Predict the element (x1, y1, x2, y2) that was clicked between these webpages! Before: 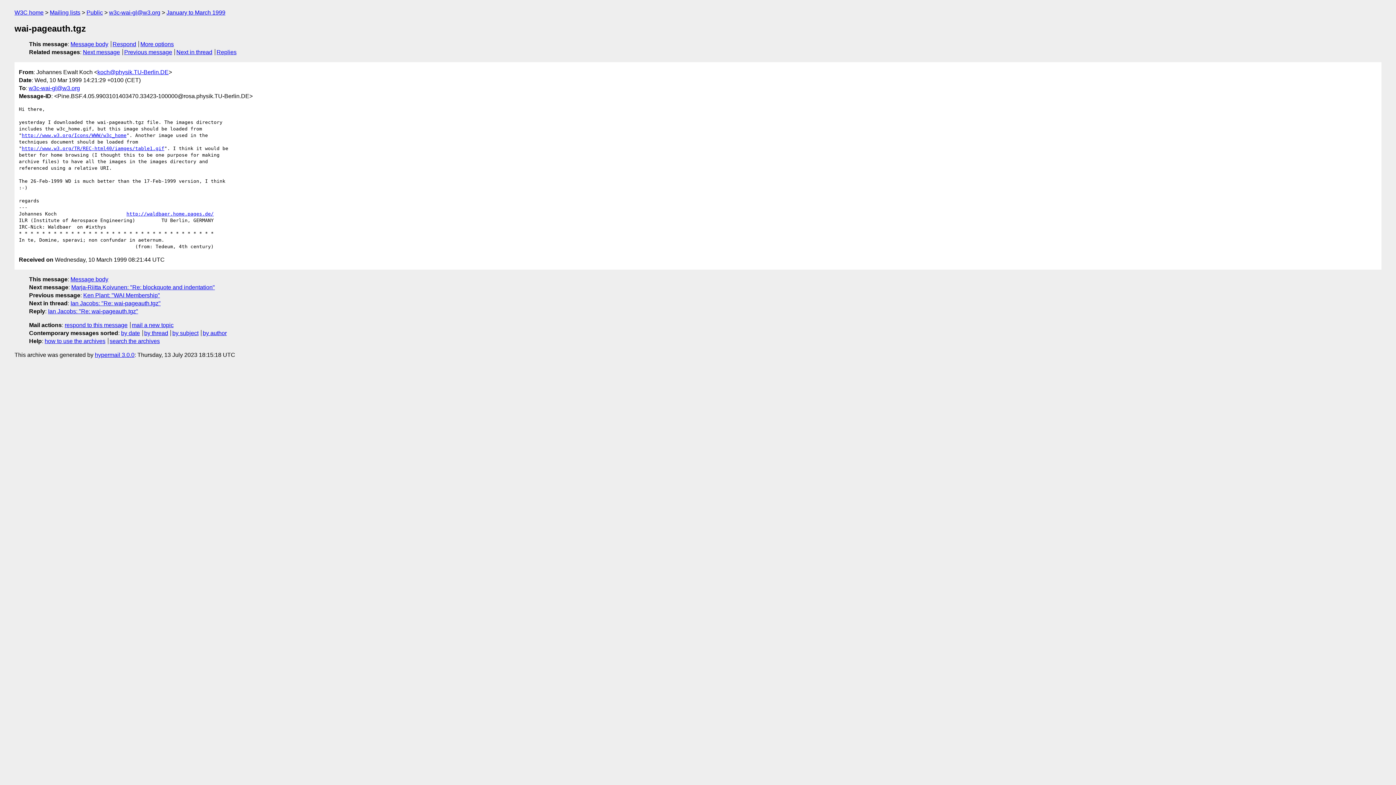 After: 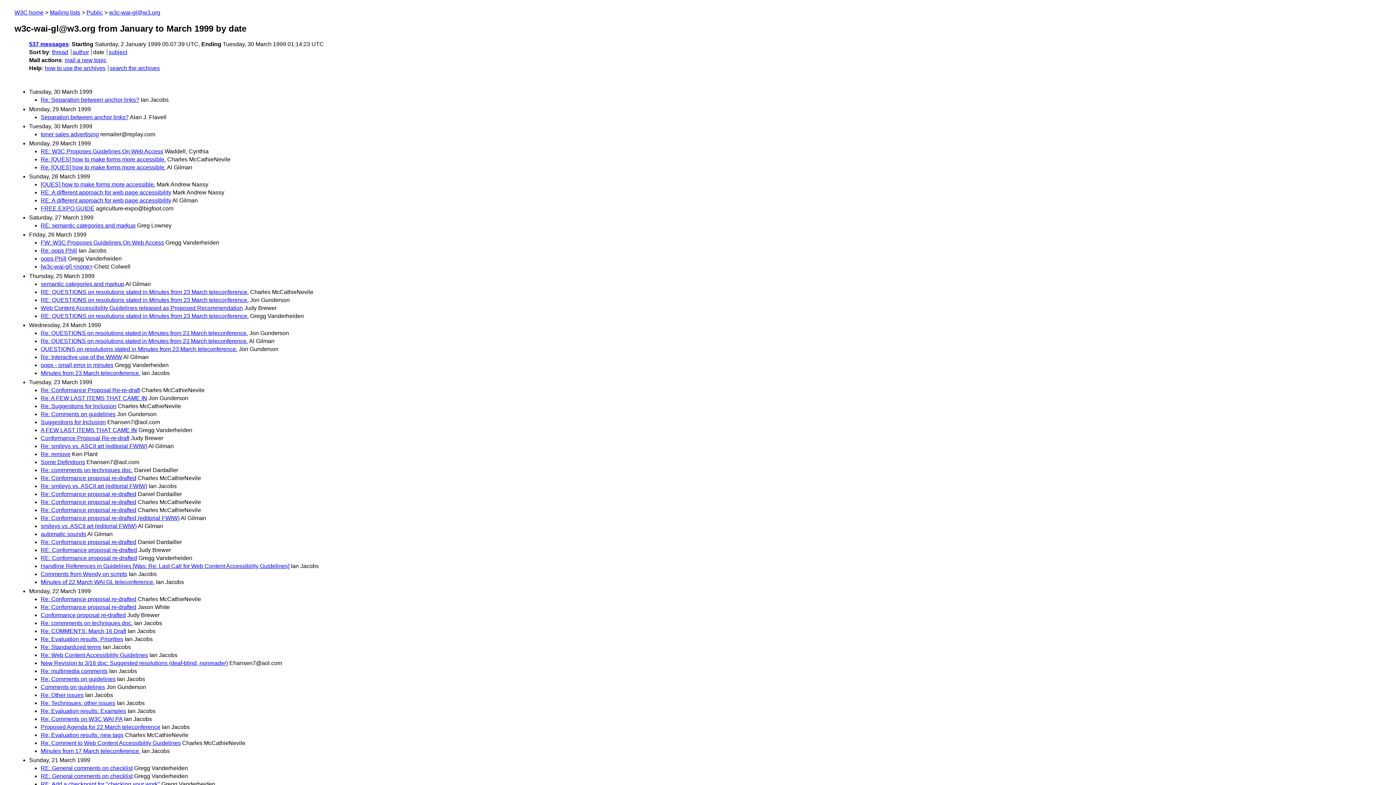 Action: label: January to March 1999 bbox: (166, 9, 225, 15)